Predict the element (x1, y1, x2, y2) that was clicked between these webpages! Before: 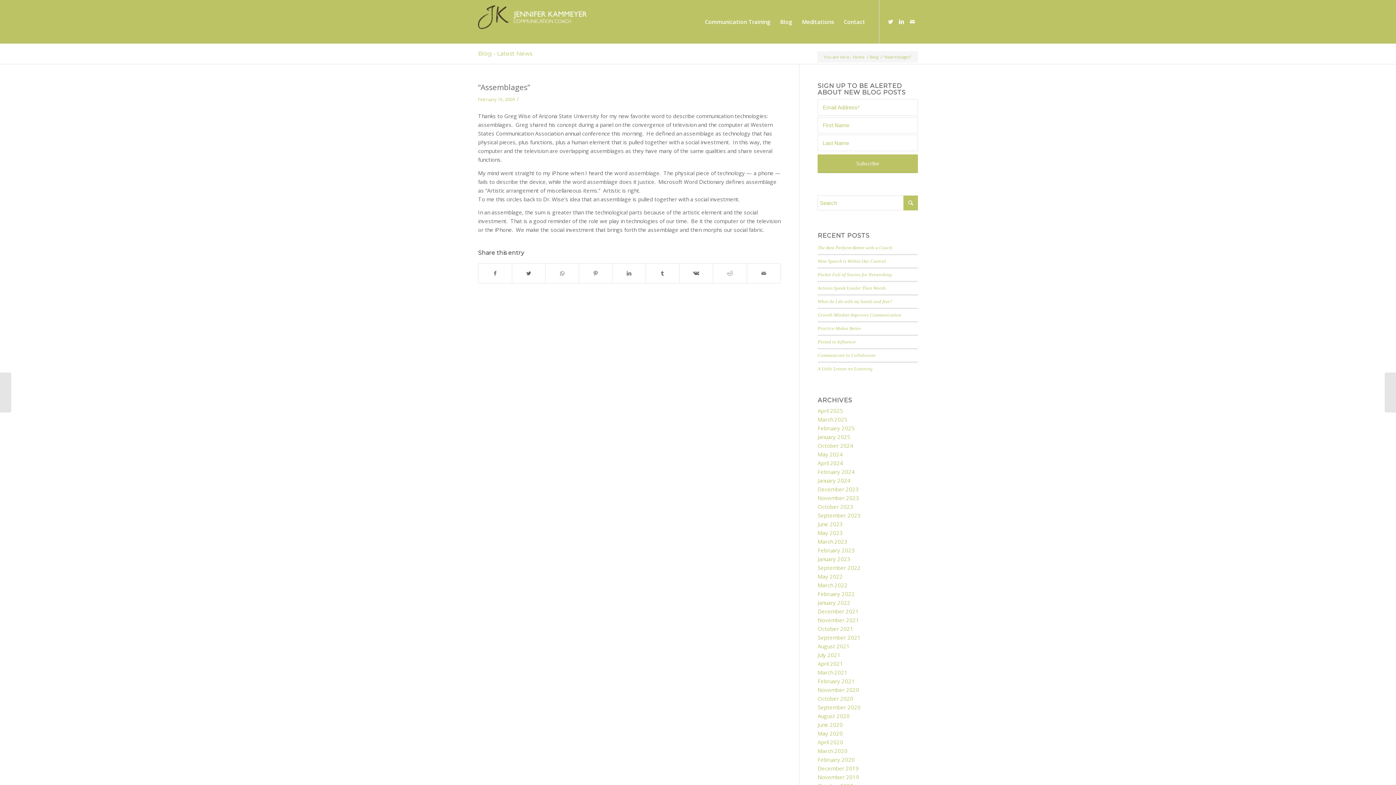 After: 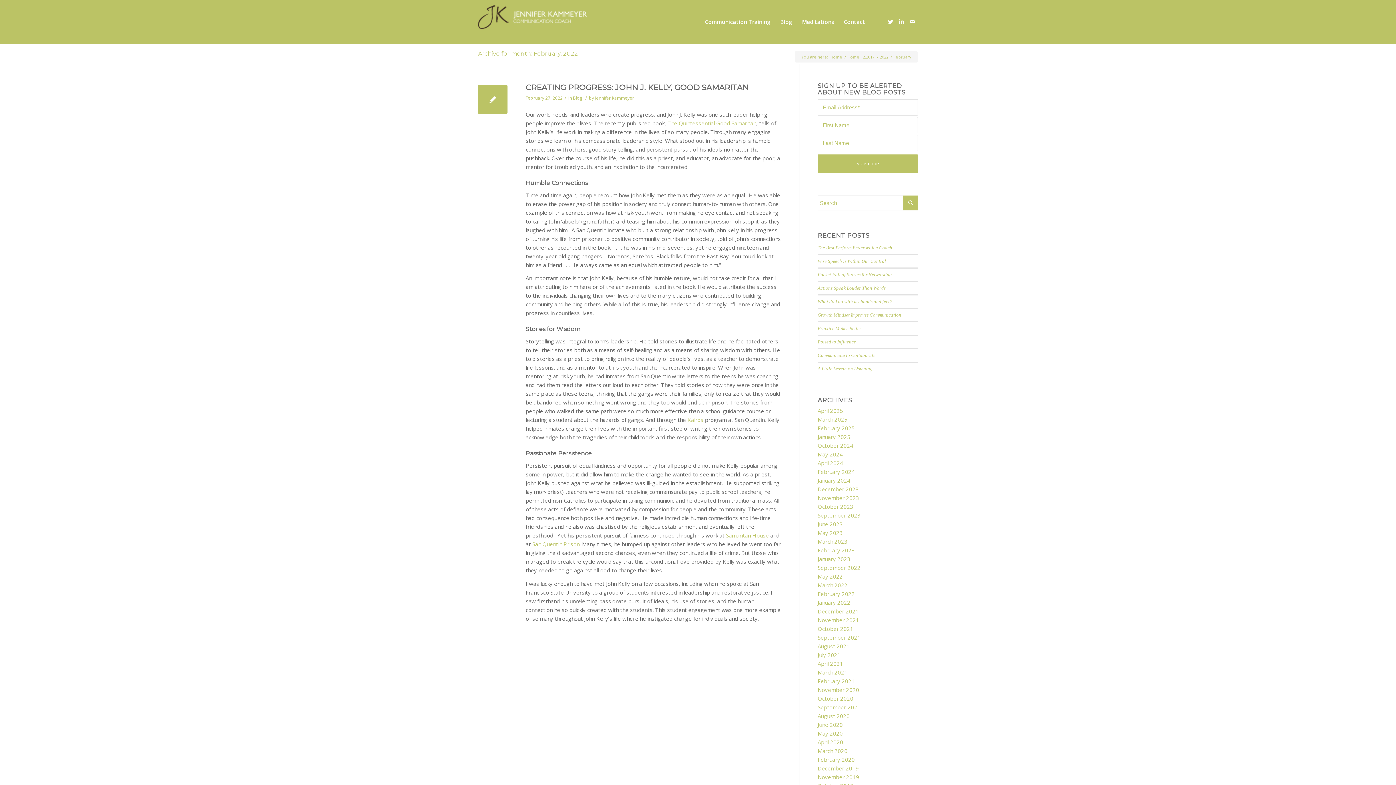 Action: label: February 2022 bbox: (817, 590, 855, 597)